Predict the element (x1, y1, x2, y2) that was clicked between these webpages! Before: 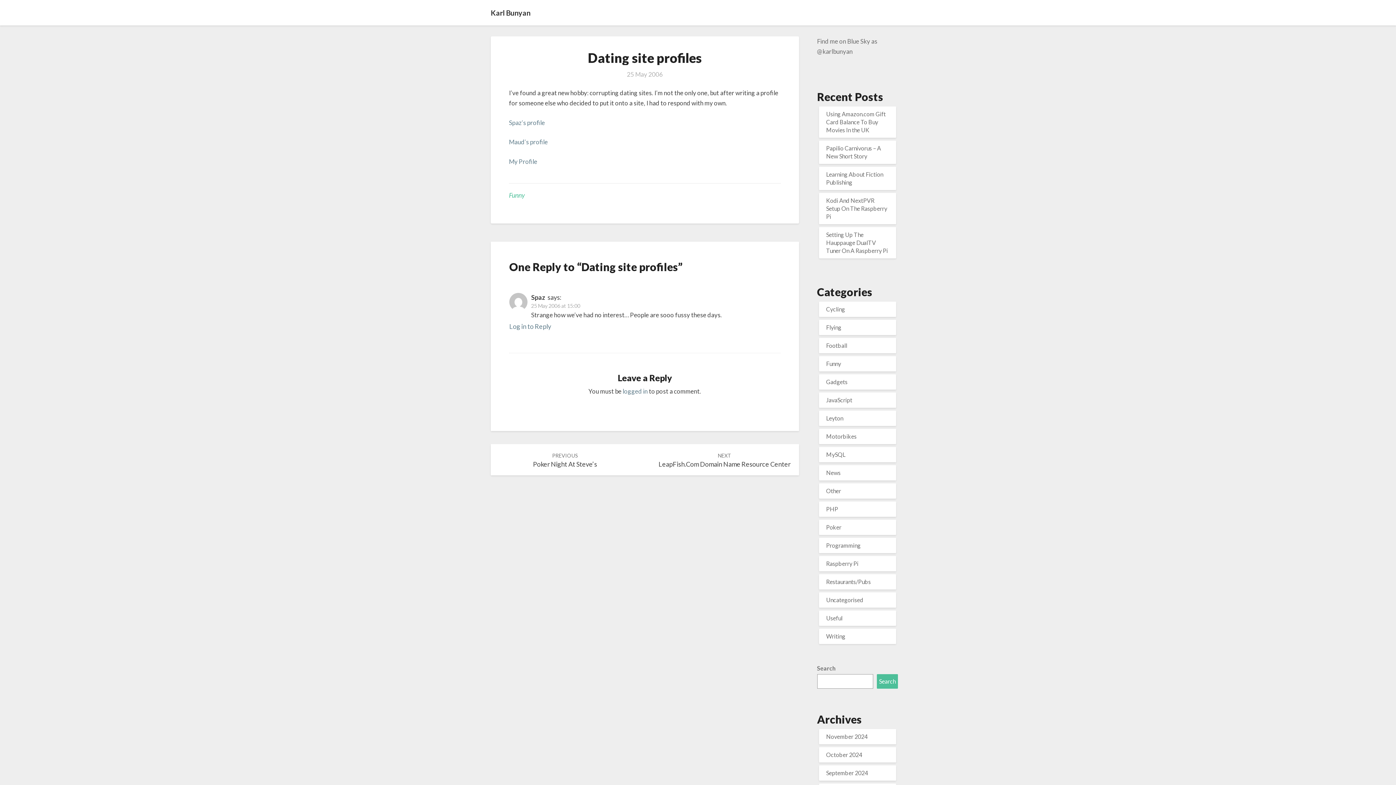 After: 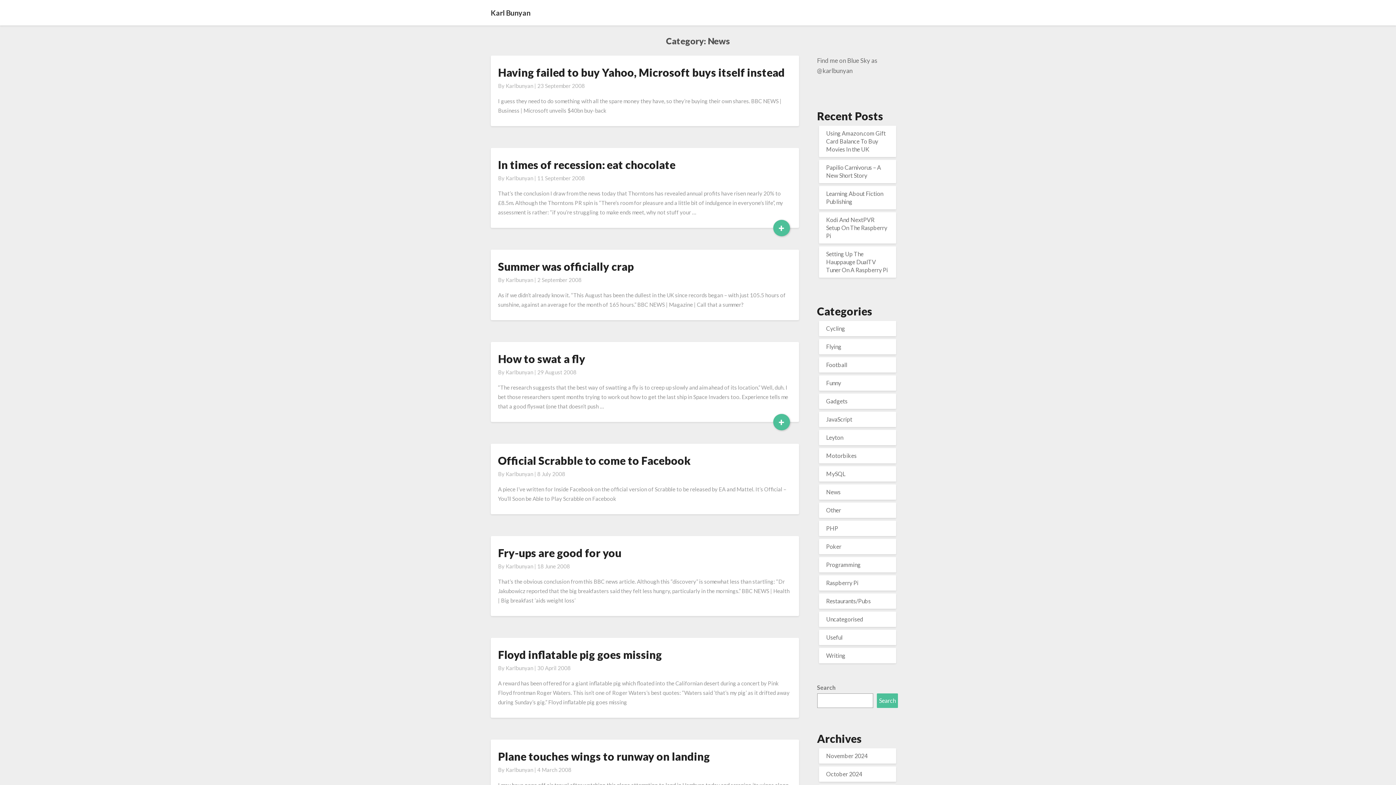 Action: bbox: (826, 469, 840, 476) label: News